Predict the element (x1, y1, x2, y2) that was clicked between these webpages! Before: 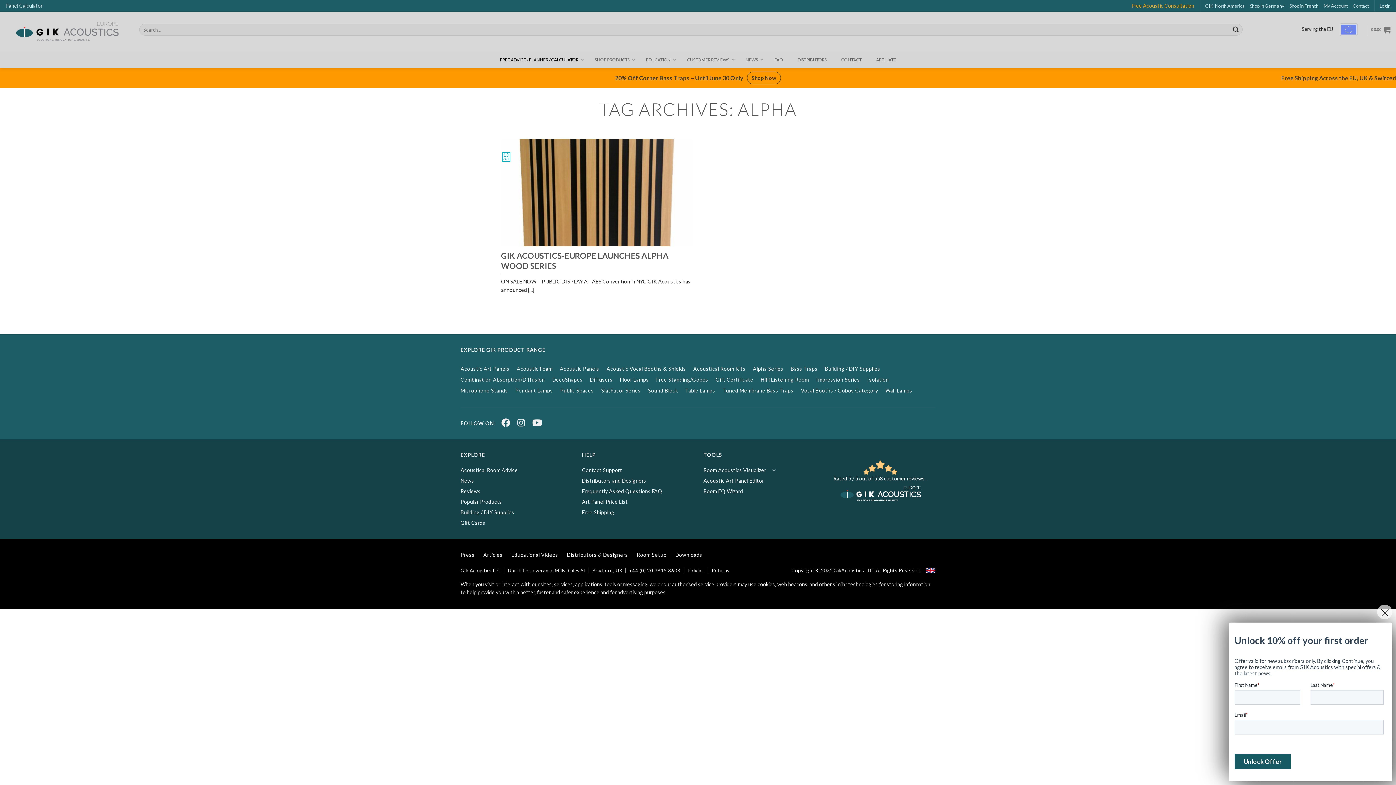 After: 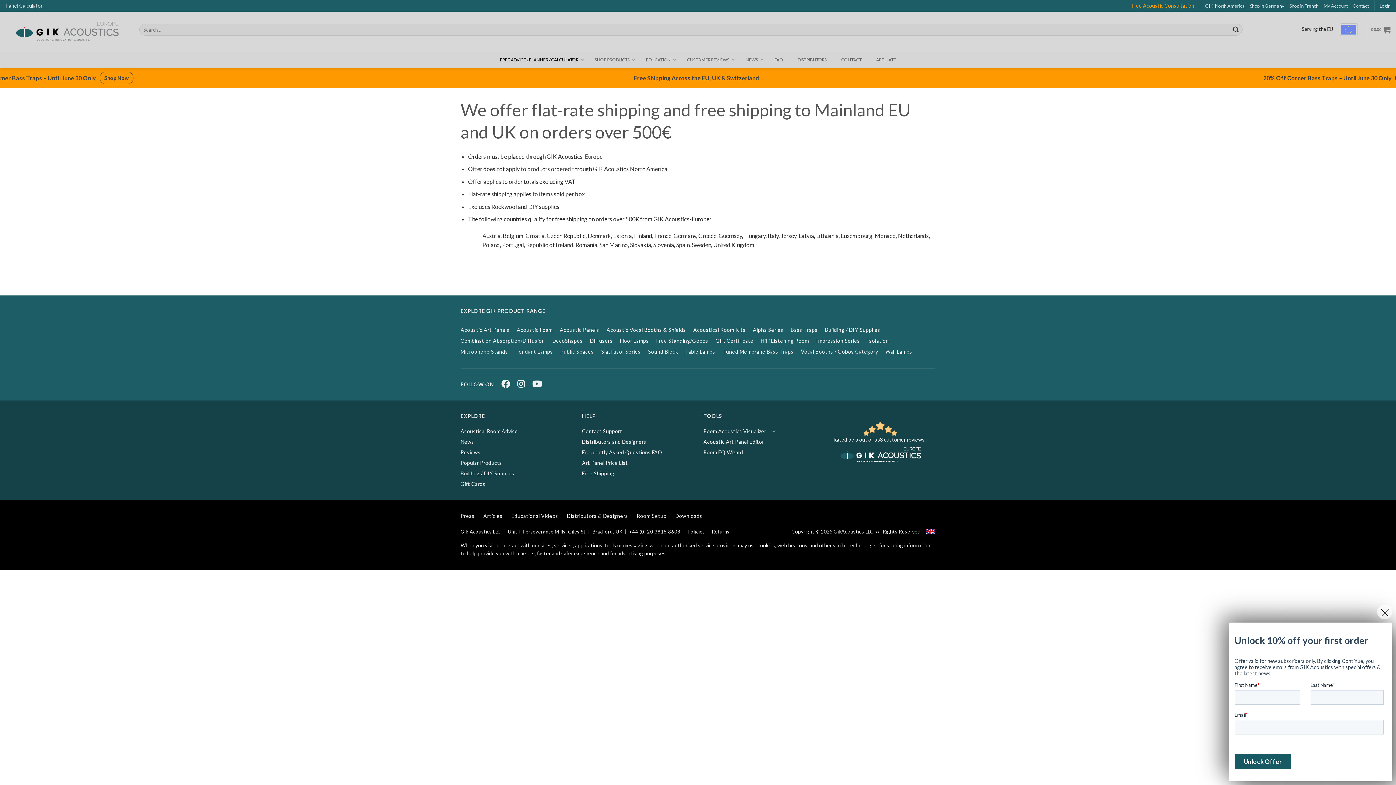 Action: bbox: (582, 507, 614, 517) label: Free Shipping